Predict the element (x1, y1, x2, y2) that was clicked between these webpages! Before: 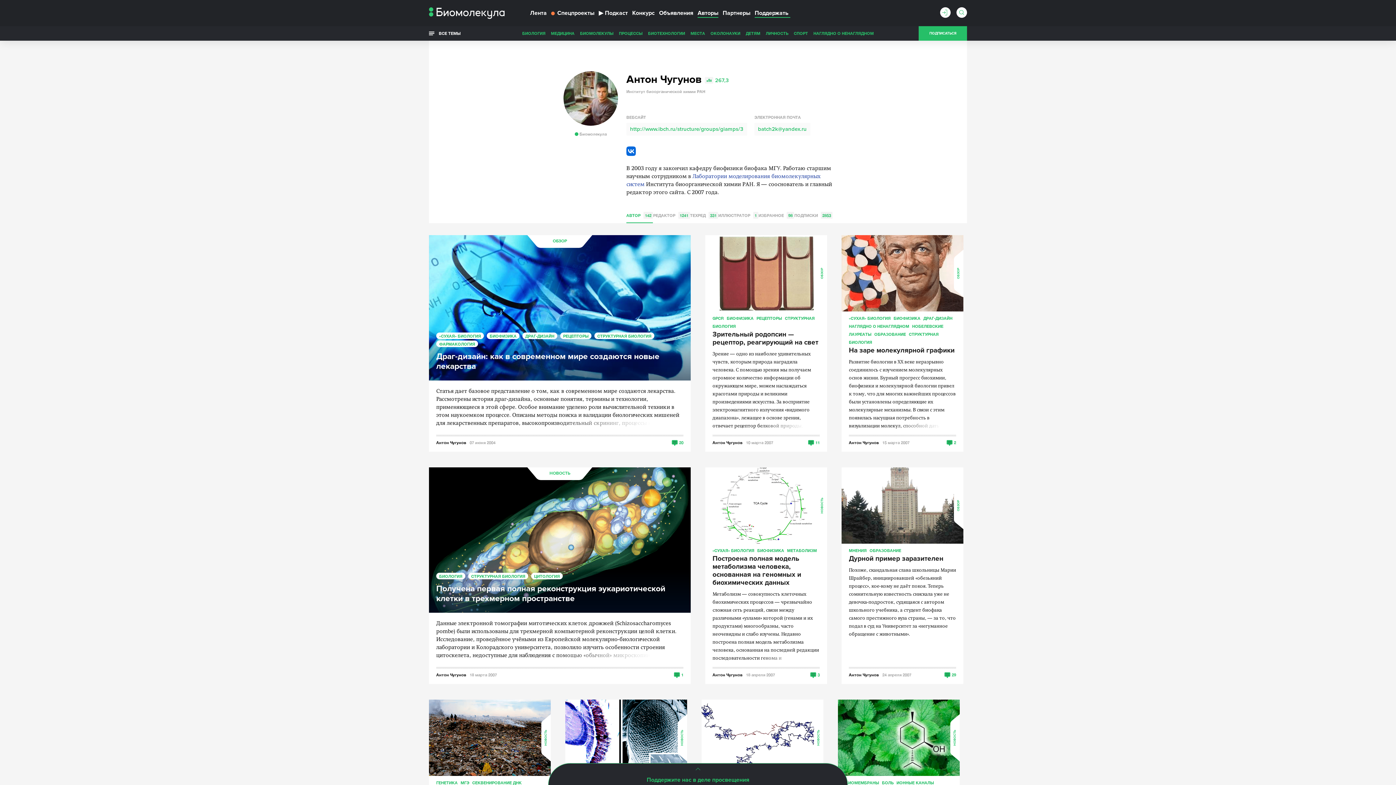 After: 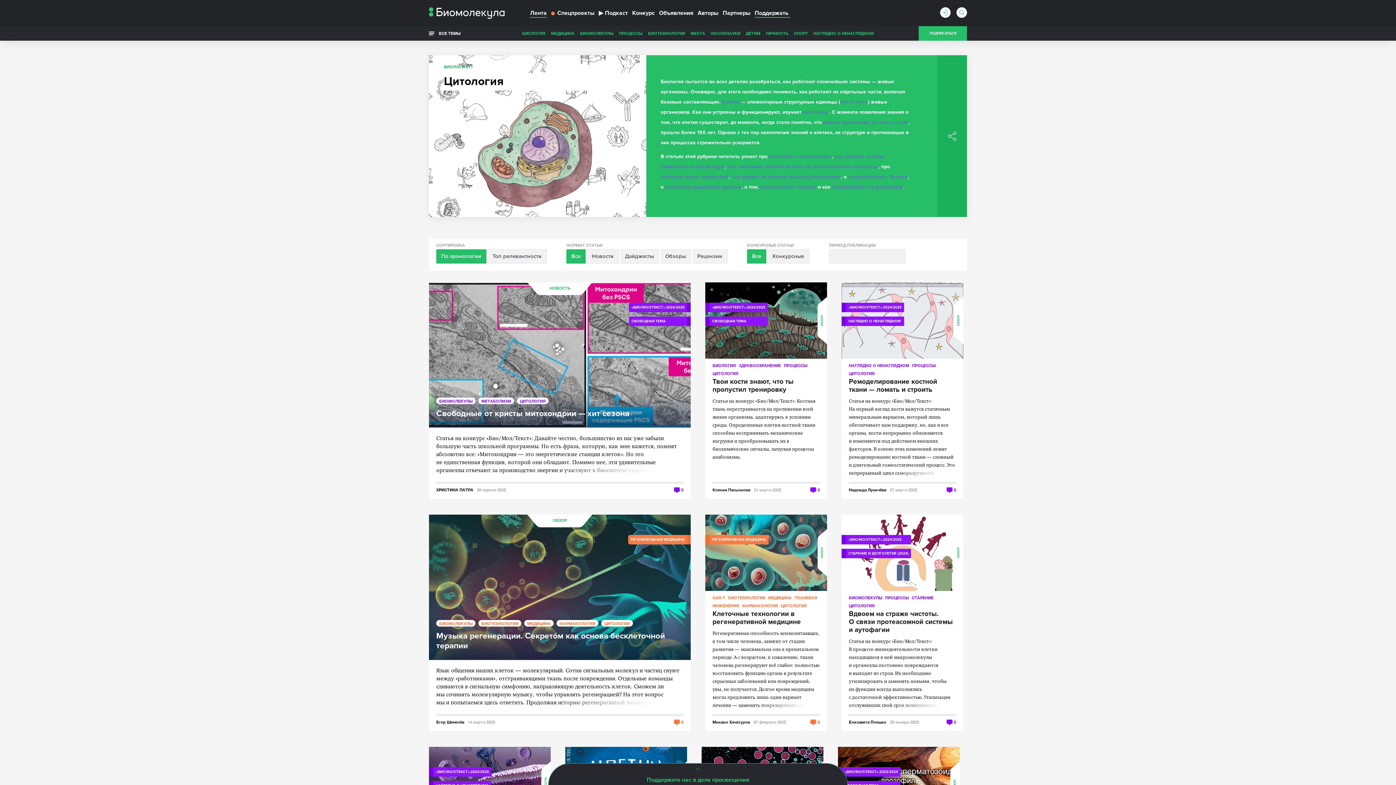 Action: bbox: (531, 573, 562, 579) label: ЦИТОЛОГИЯ